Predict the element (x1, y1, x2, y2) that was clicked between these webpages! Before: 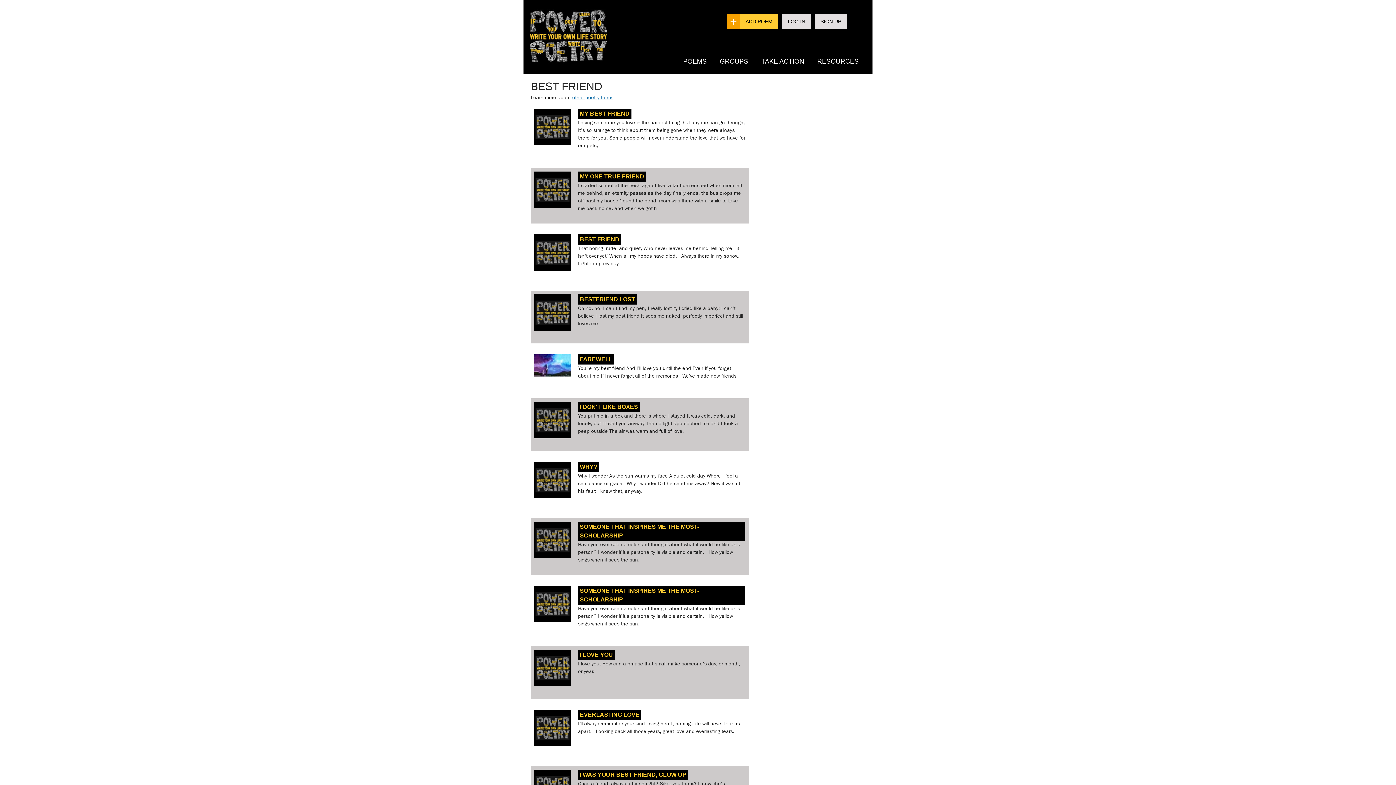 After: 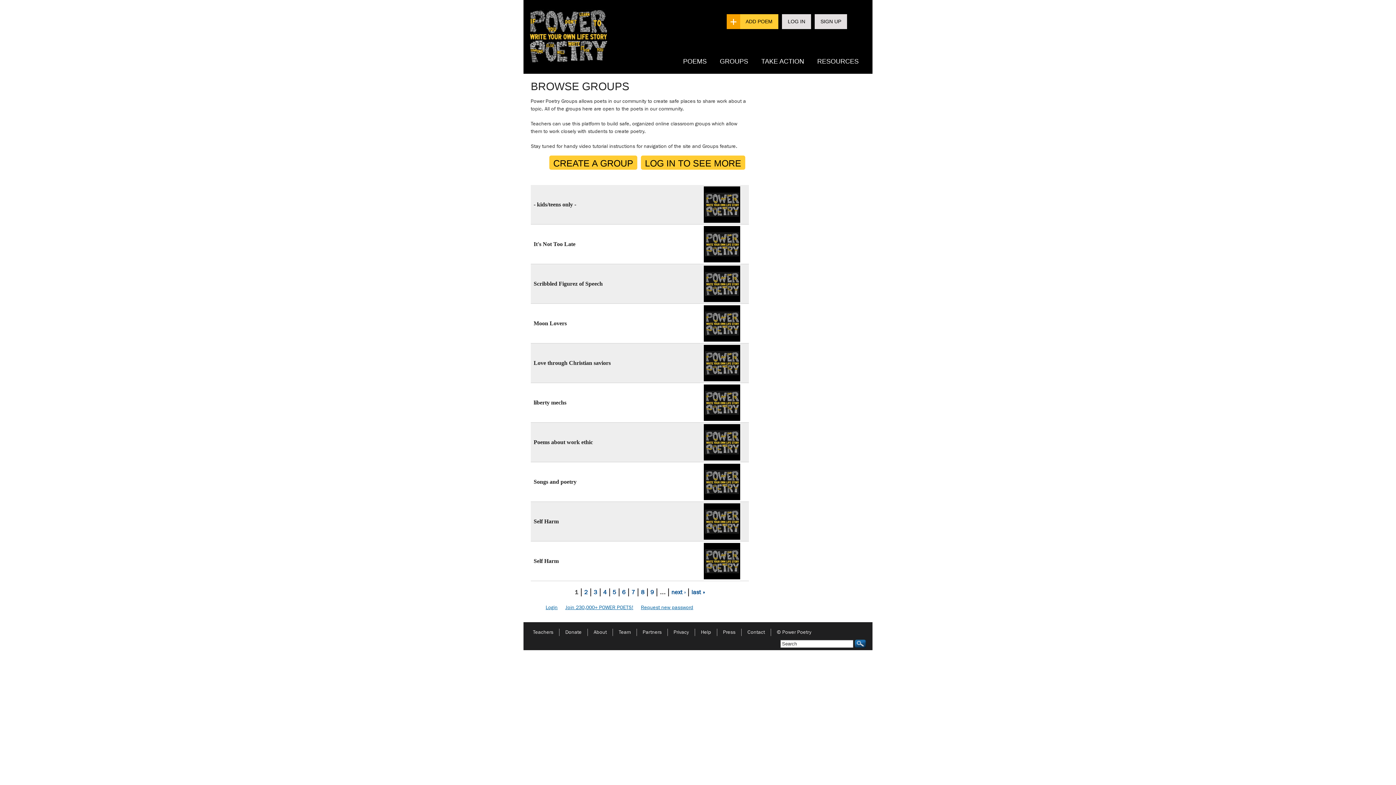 Action: label: GROUPS bbox: (713, 53, 754, 69)